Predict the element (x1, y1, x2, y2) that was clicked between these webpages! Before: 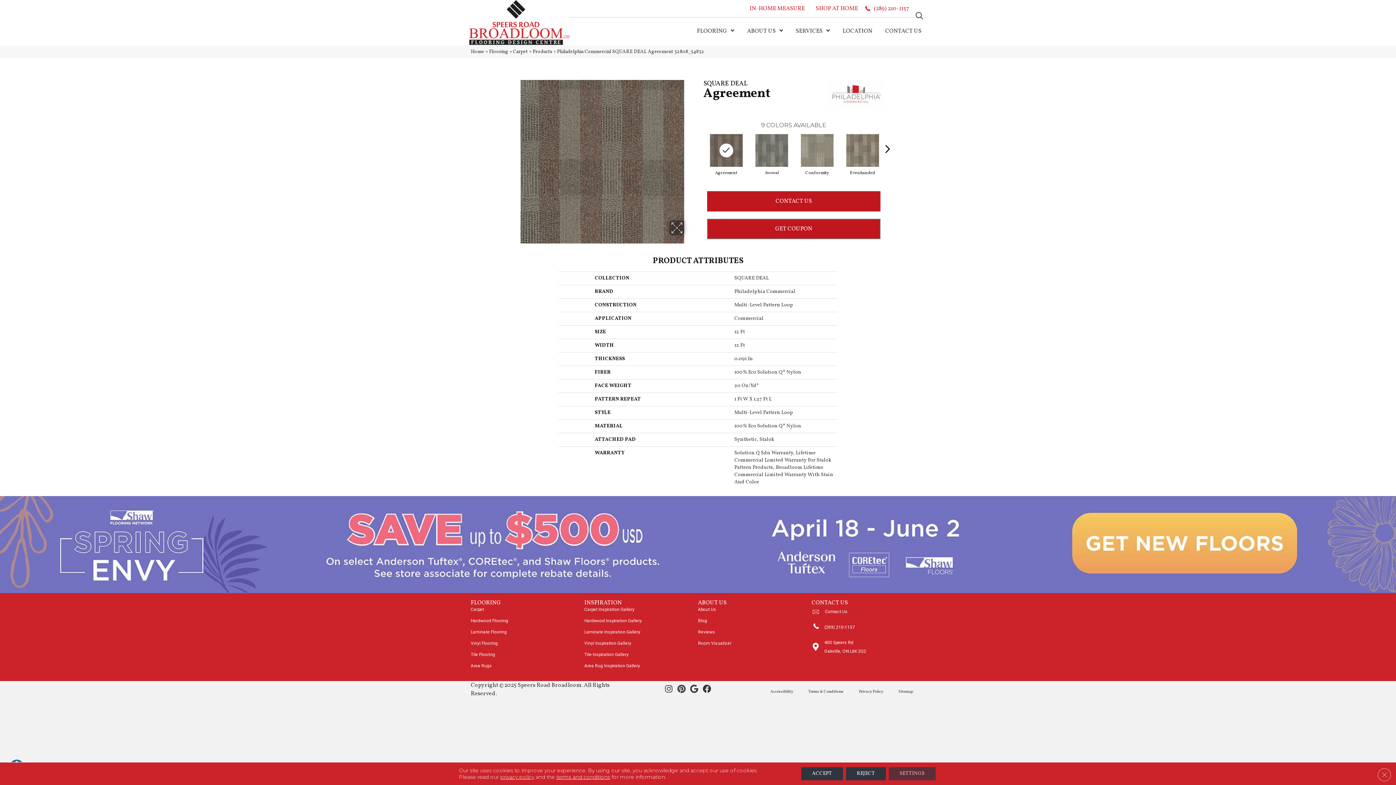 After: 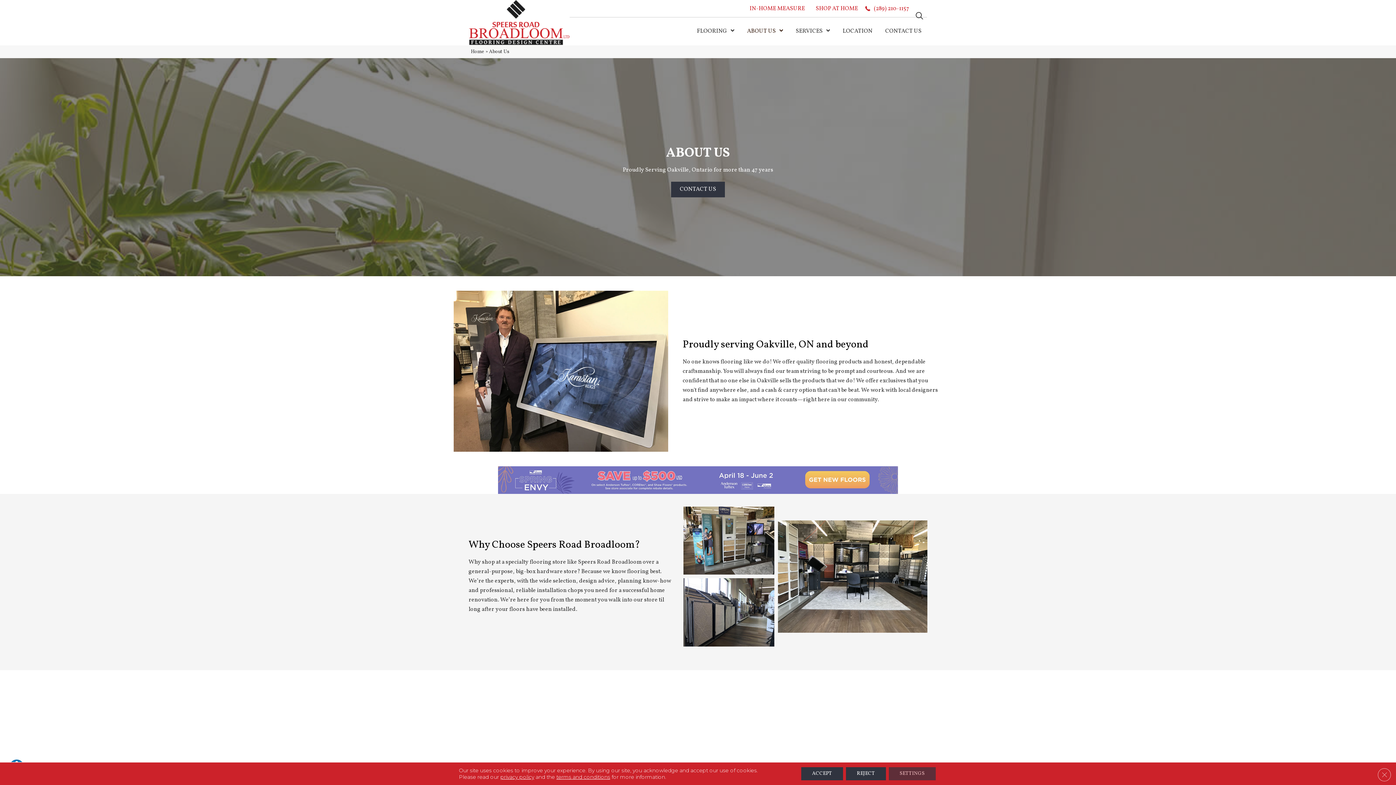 Action: label: About Us bbox: (698, 605, 716, 614)